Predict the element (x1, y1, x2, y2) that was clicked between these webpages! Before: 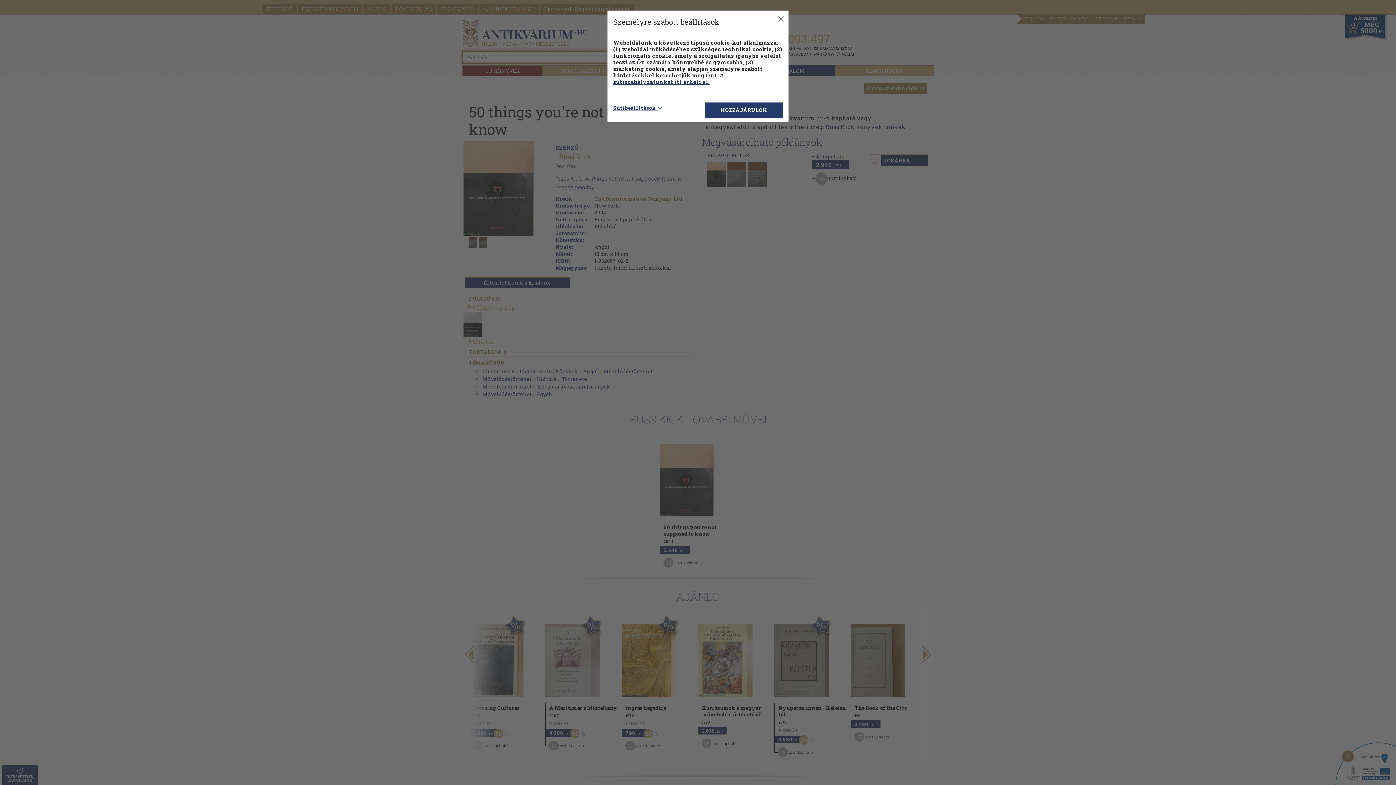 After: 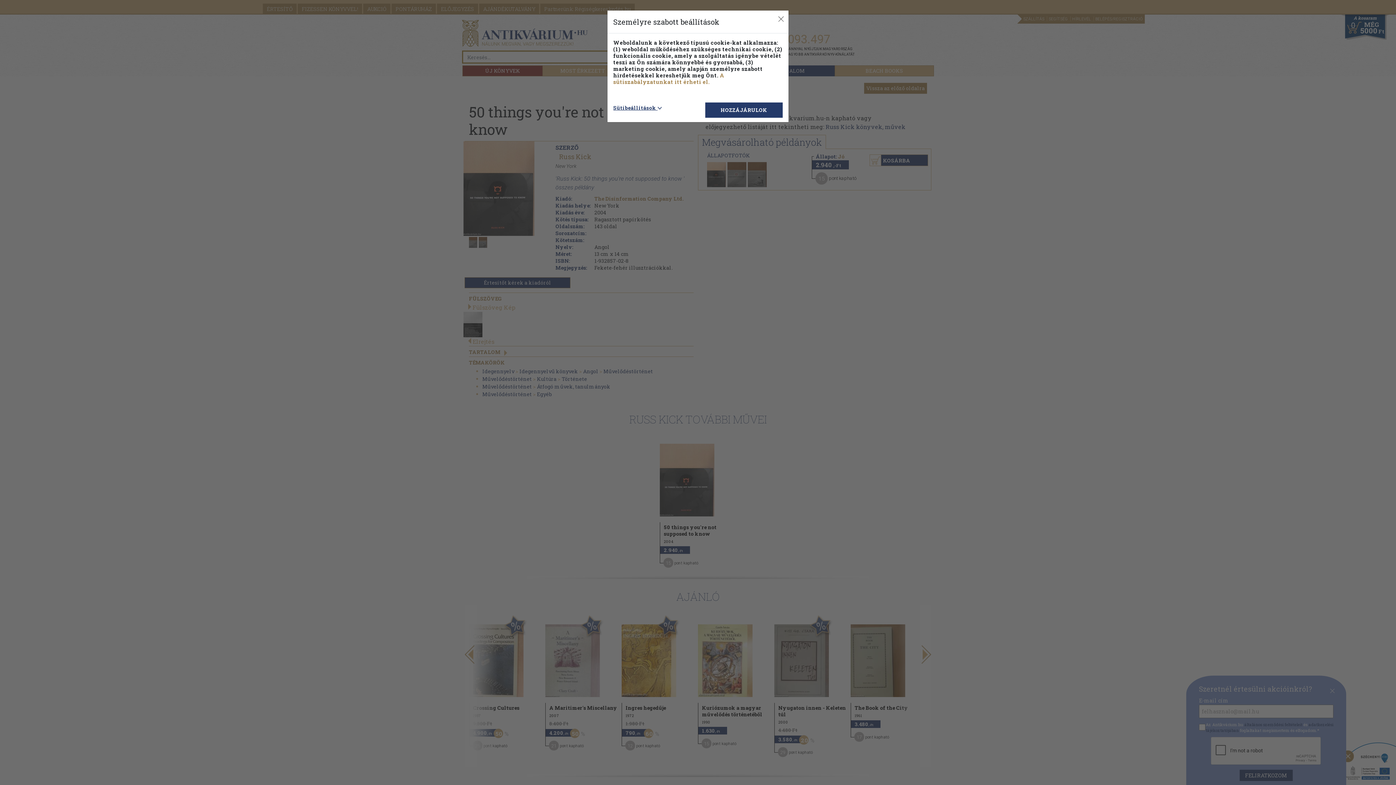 Action: label: A sütiszabályzatunkat itt érheti el. bbox: (613, 71, 724, 85)